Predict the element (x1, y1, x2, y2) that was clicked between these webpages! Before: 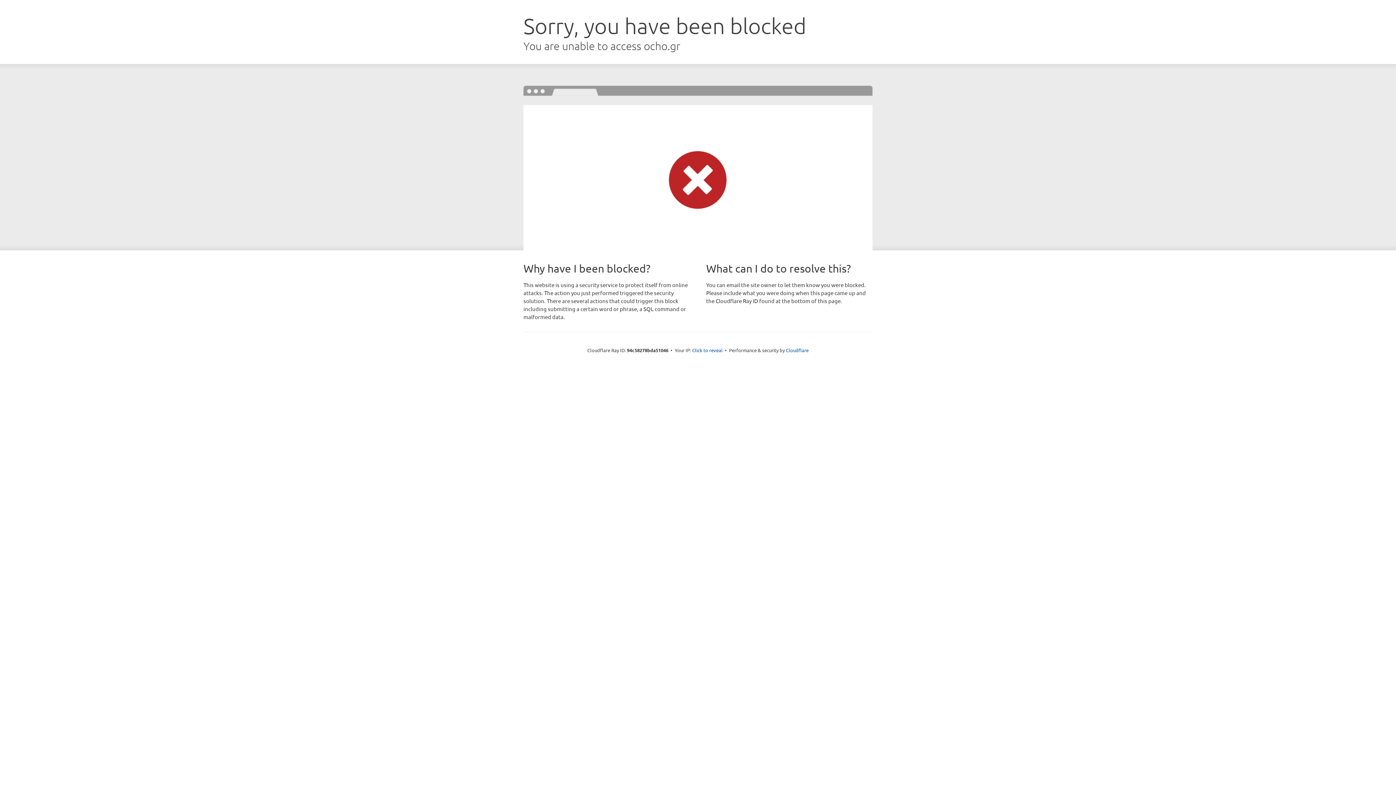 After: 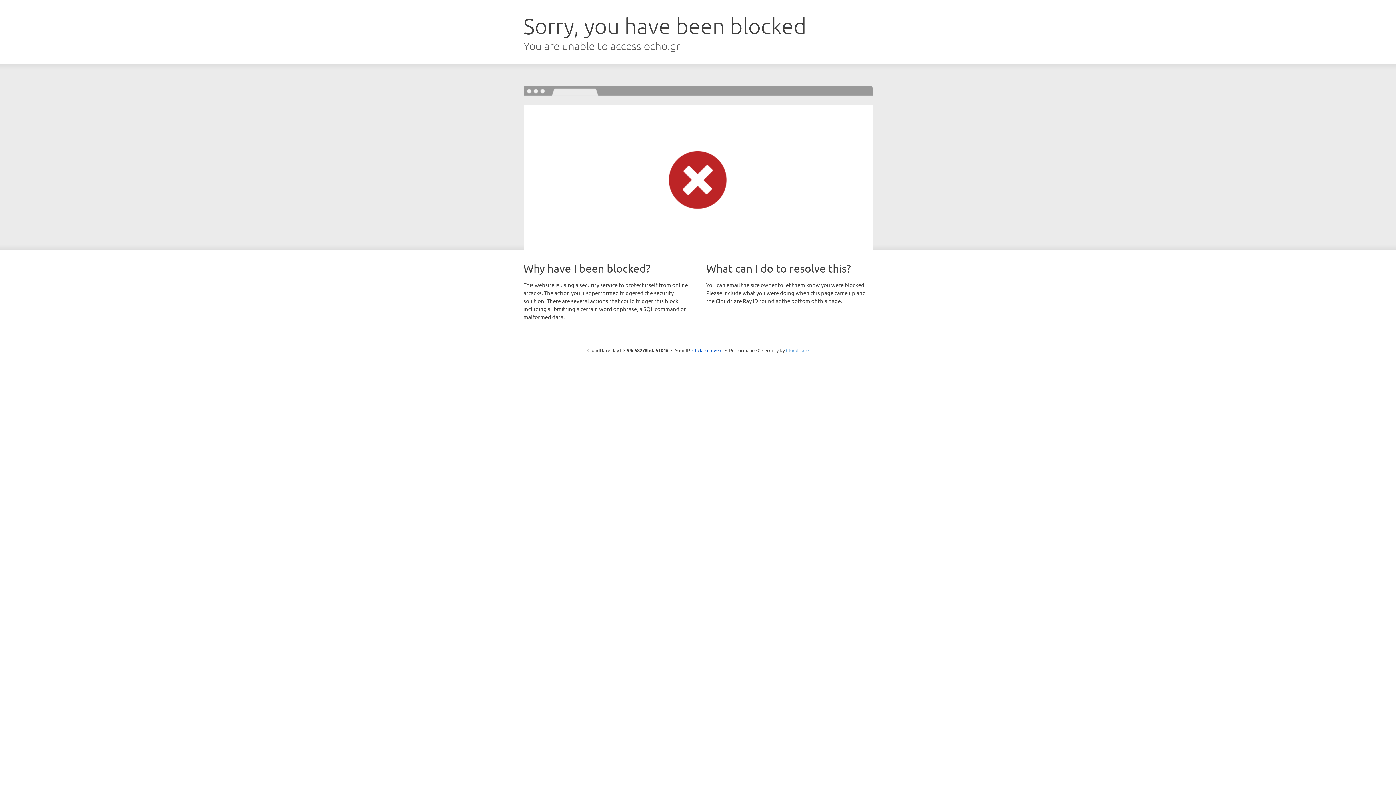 Action: label: Cloudflare bbox: (786, 347, 808, 353)